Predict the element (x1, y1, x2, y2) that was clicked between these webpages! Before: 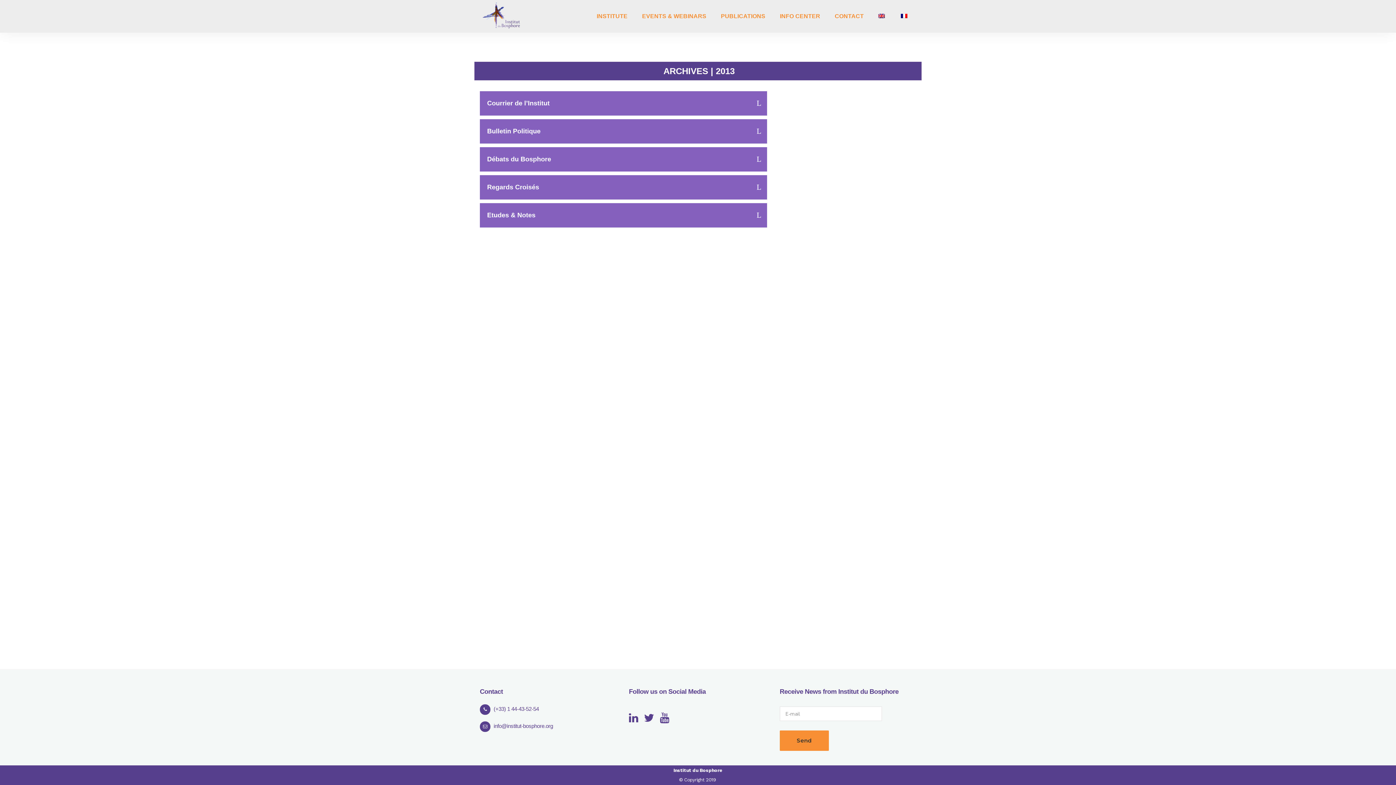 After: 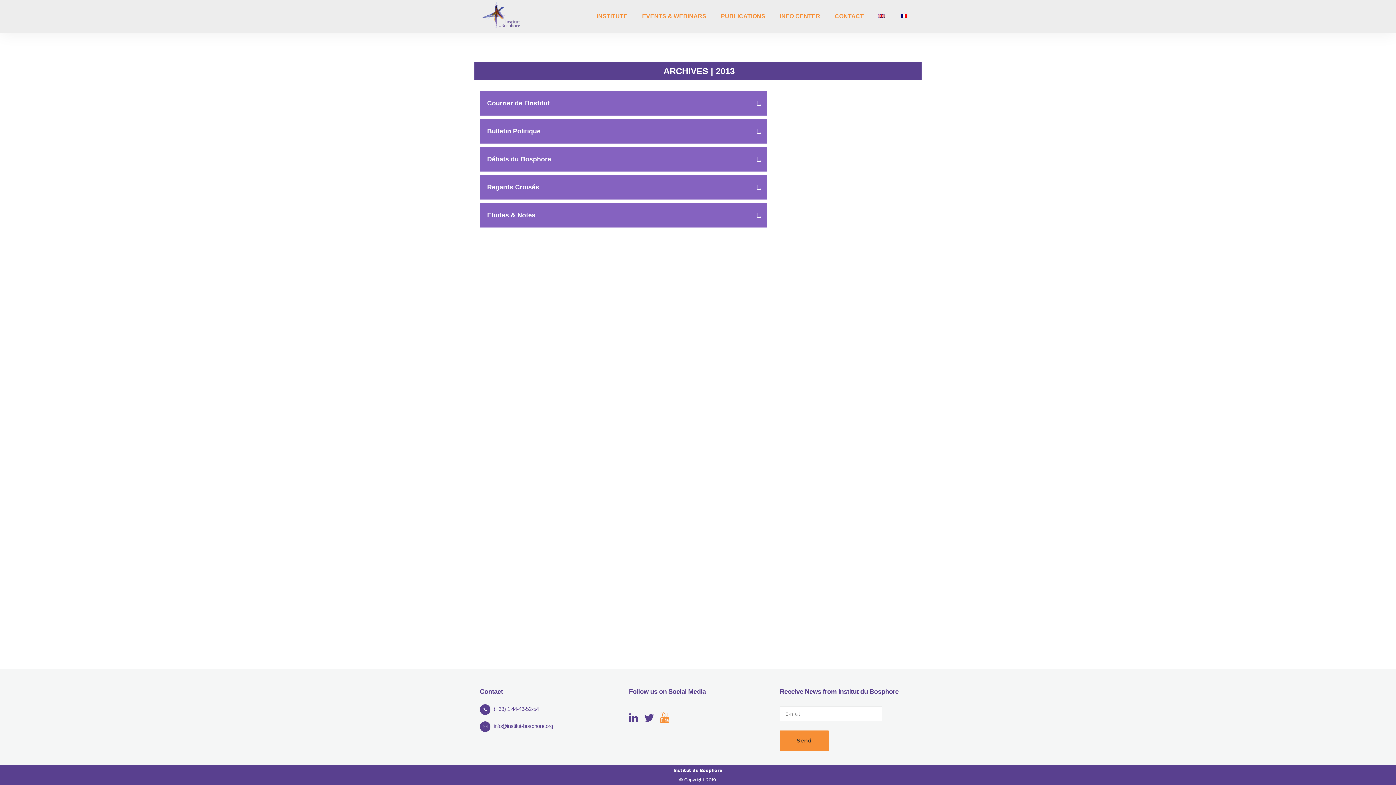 Action: bbox: (660, 717, 669, 723)